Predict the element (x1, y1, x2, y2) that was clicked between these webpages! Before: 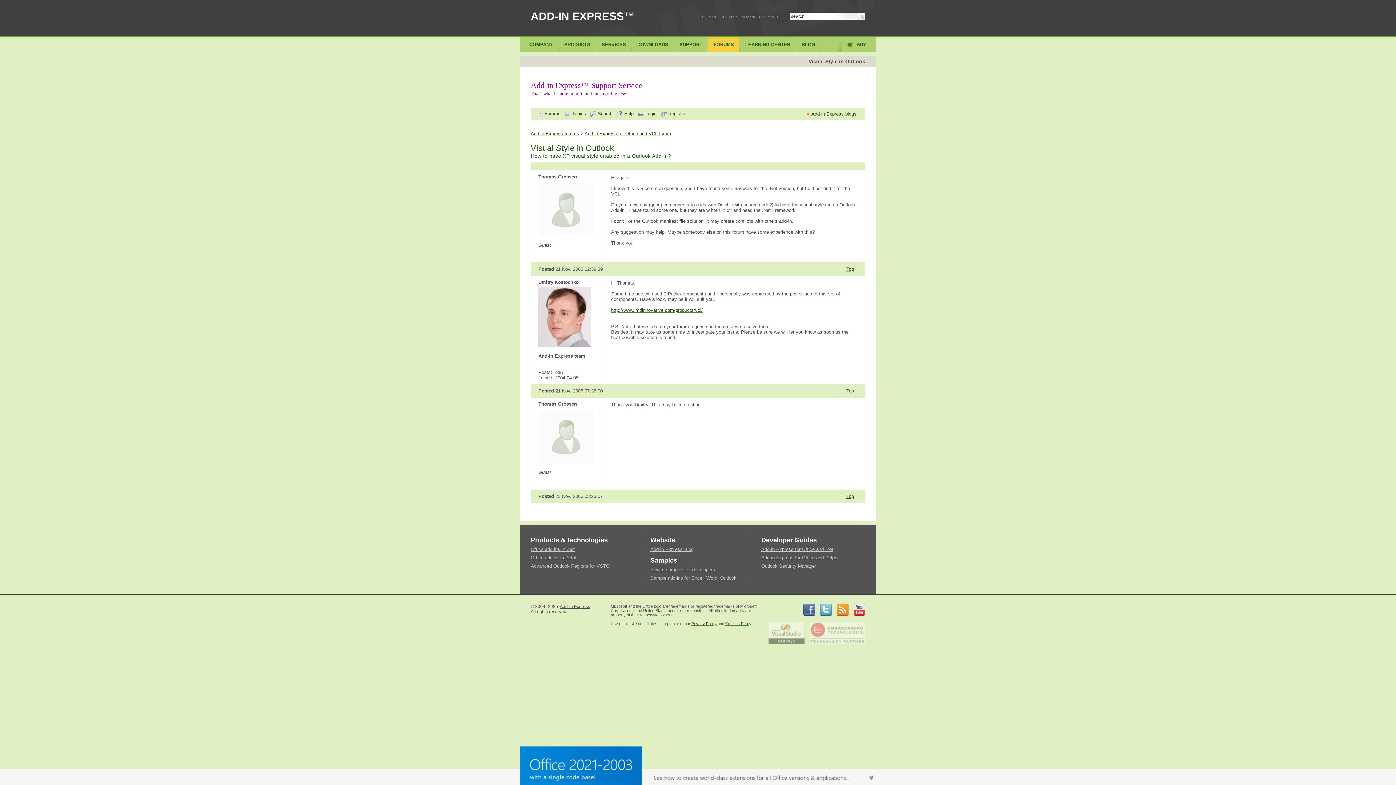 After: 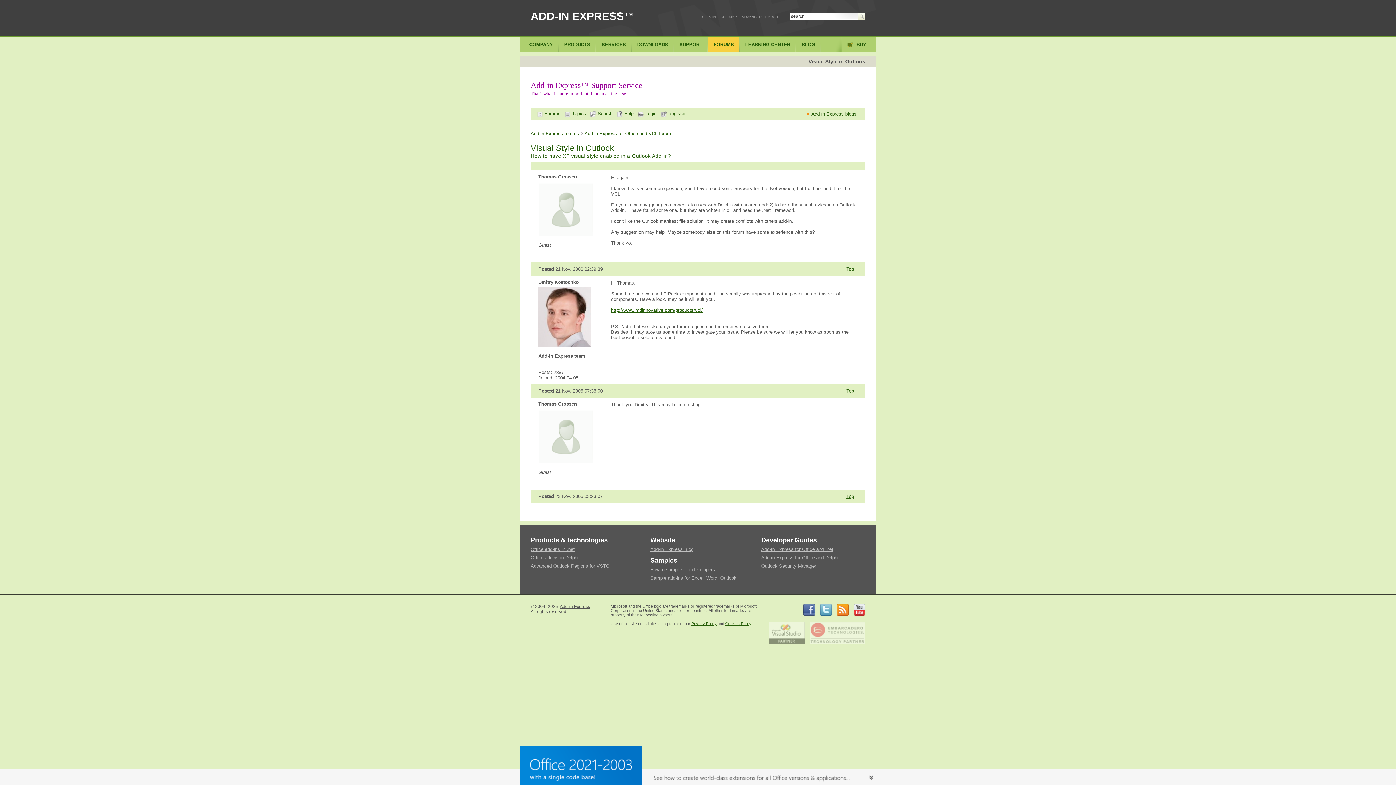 Action: bbox: (803, 604, 815, 616)